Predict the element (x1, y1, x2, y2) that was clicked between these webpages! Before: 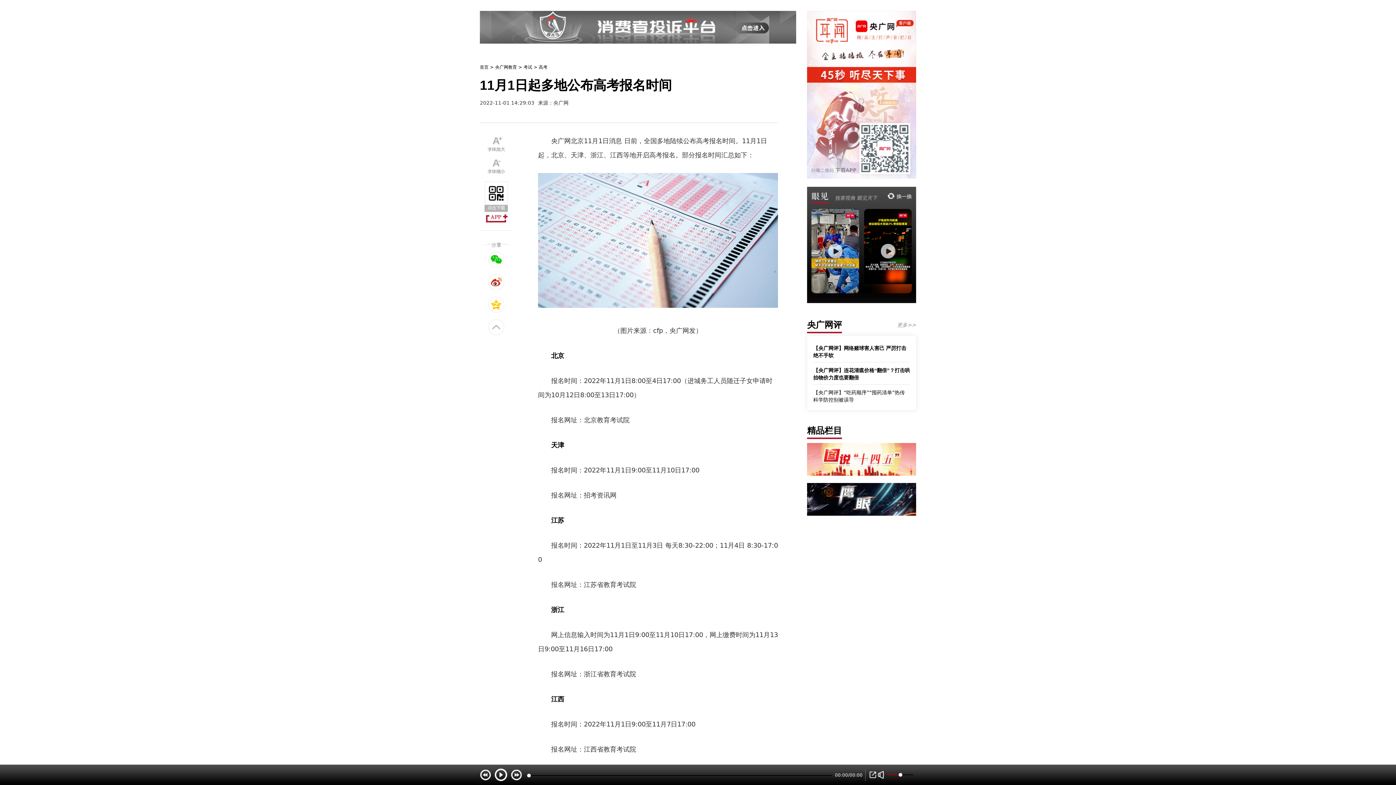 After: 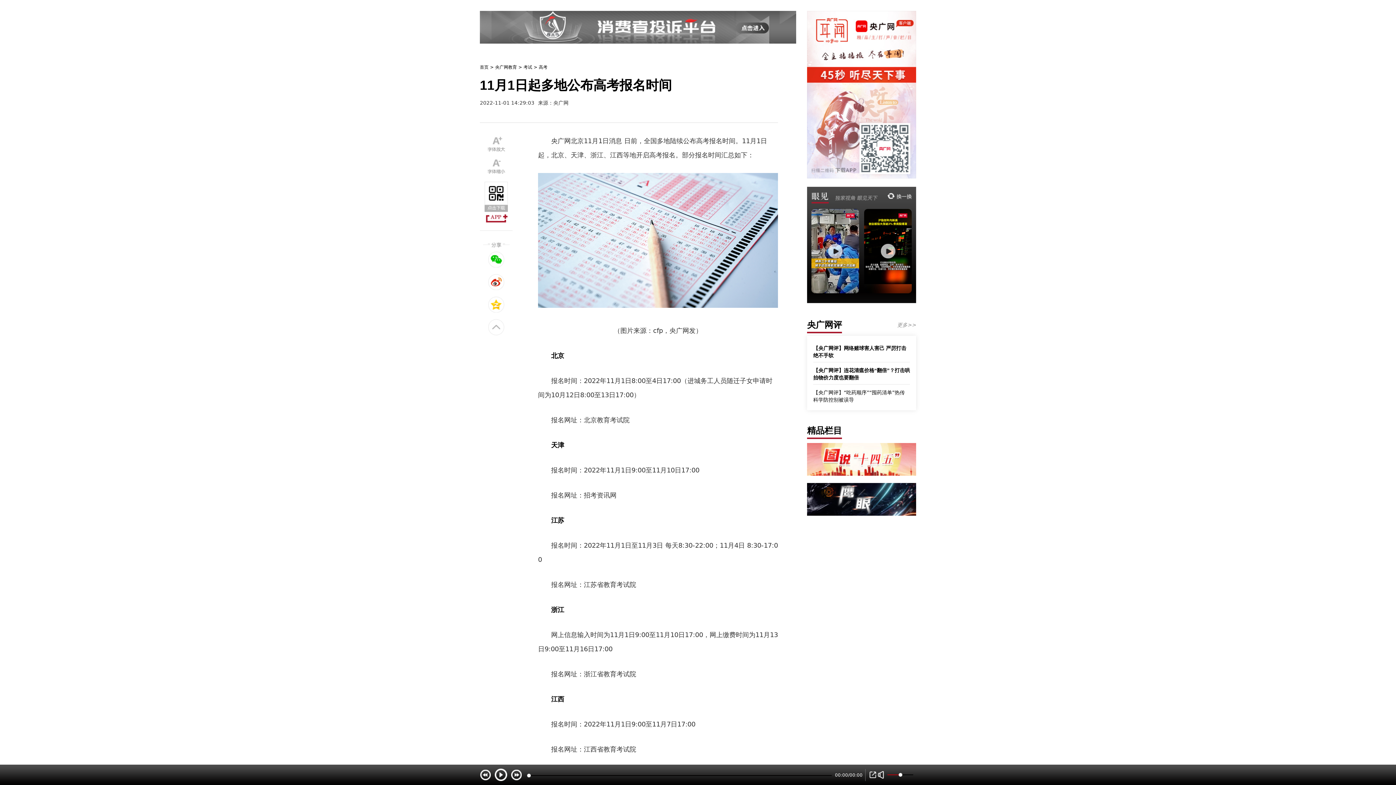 Action: bbox: (480, 64, 488, 69) label: 首页